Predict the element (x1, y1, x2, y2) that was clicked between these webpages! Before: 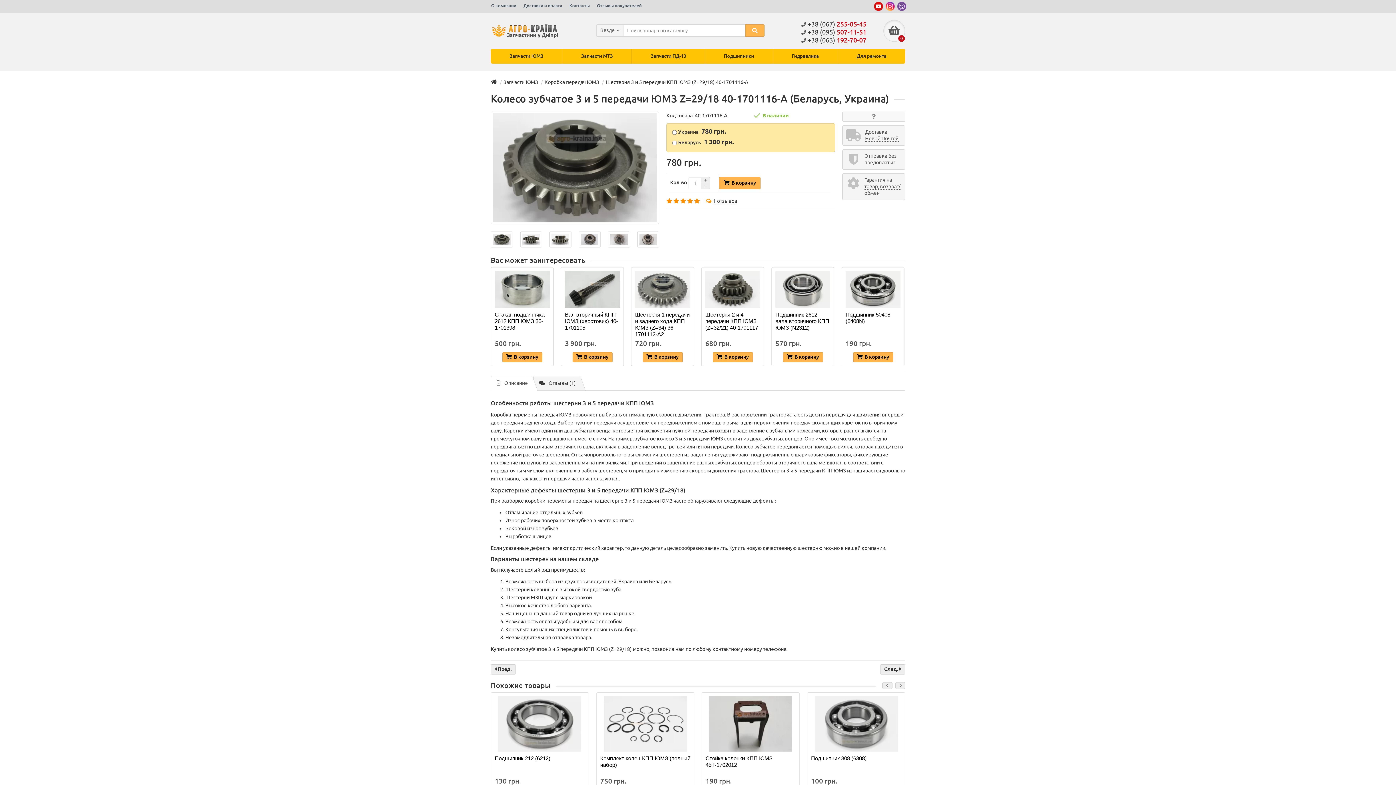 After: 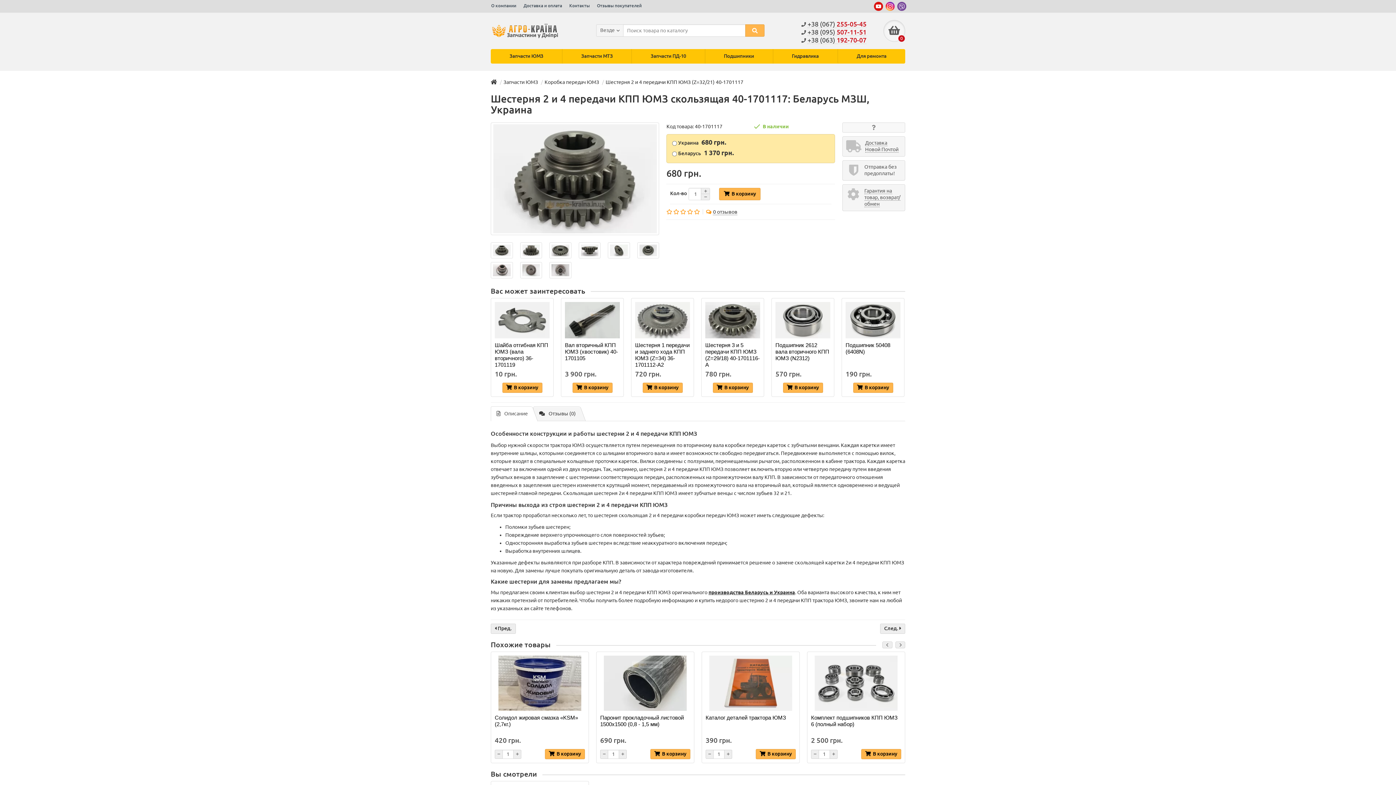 Action: bbox: (705, 271, 760, 308)